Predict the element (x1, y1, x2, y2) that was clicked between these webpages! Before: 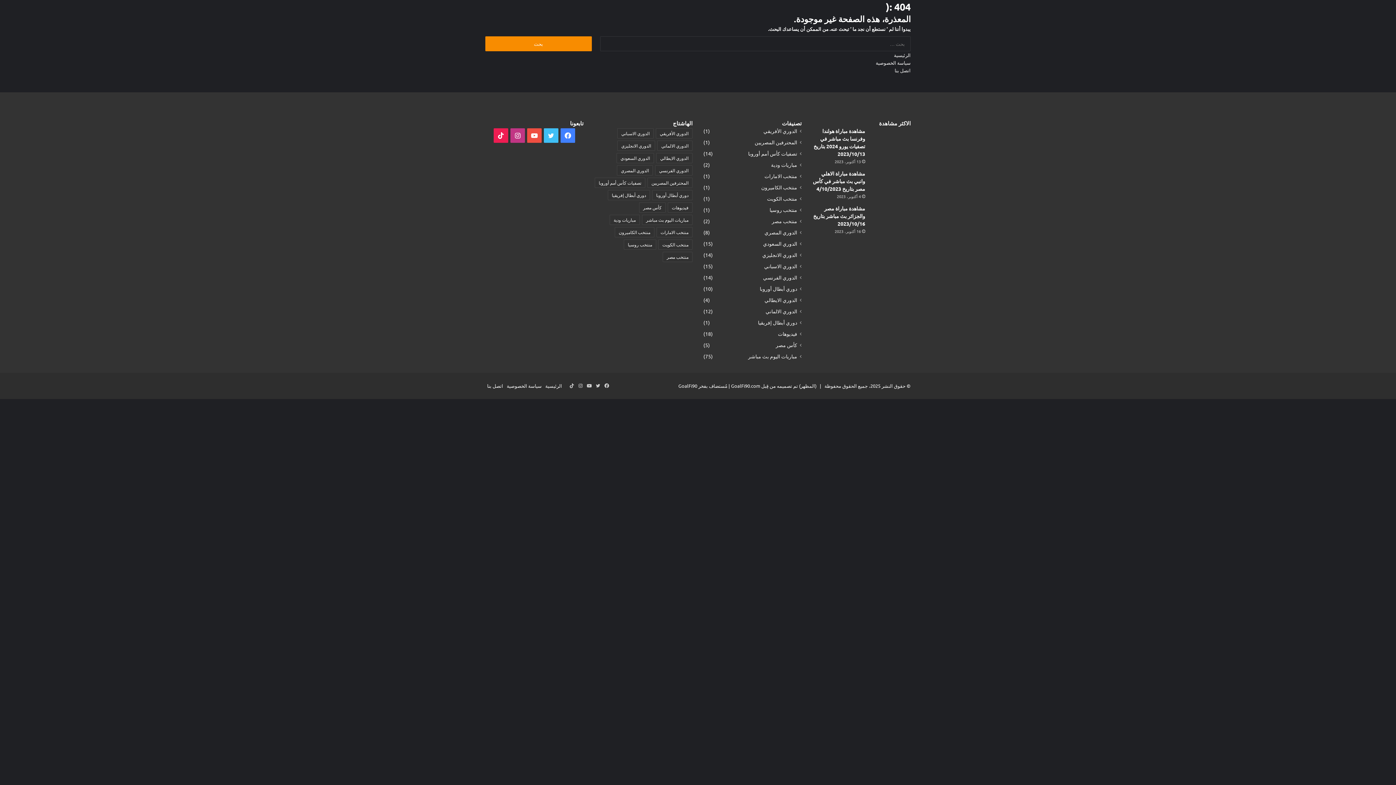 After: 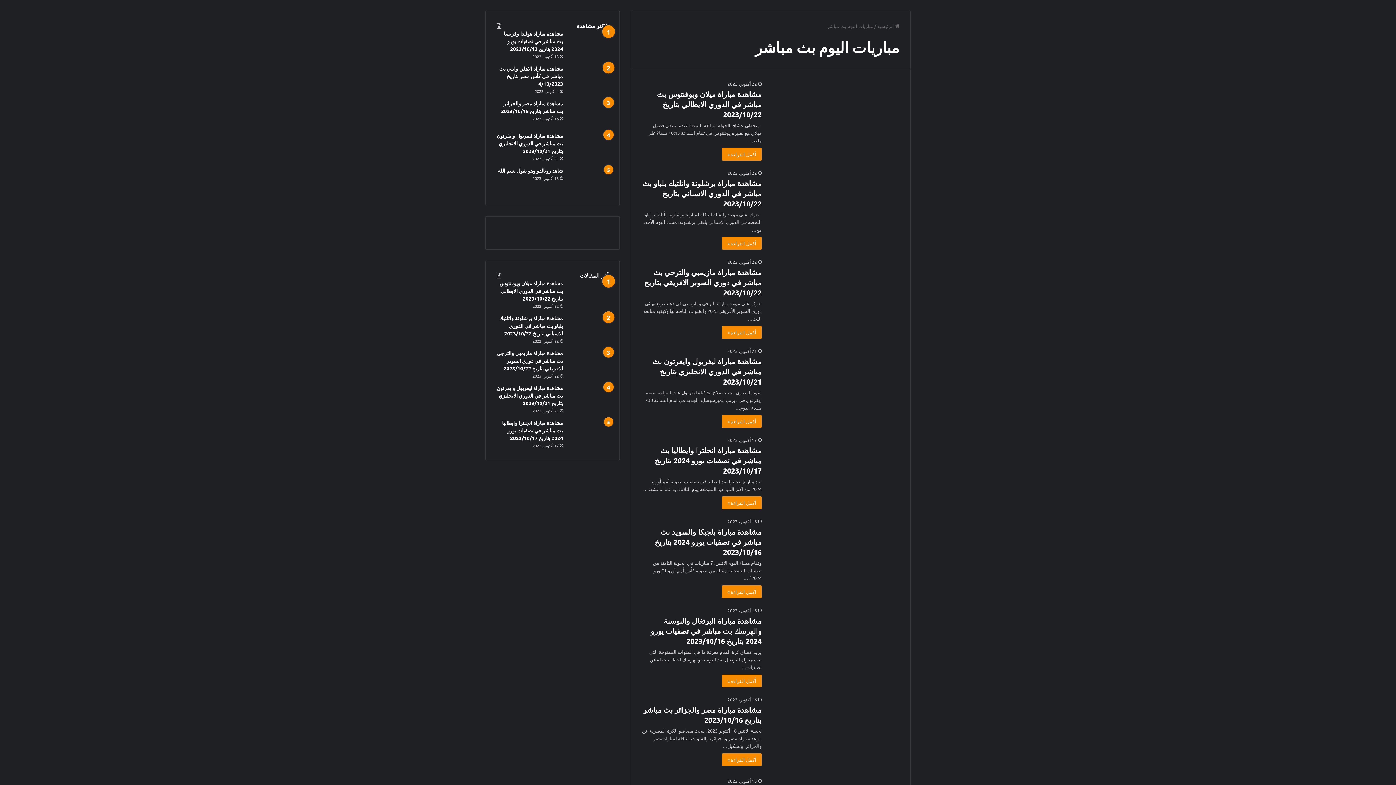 Action: bbox: (642, 214, 692, 225) label: مباريات اليوم بث مباشر (75 عنصر)